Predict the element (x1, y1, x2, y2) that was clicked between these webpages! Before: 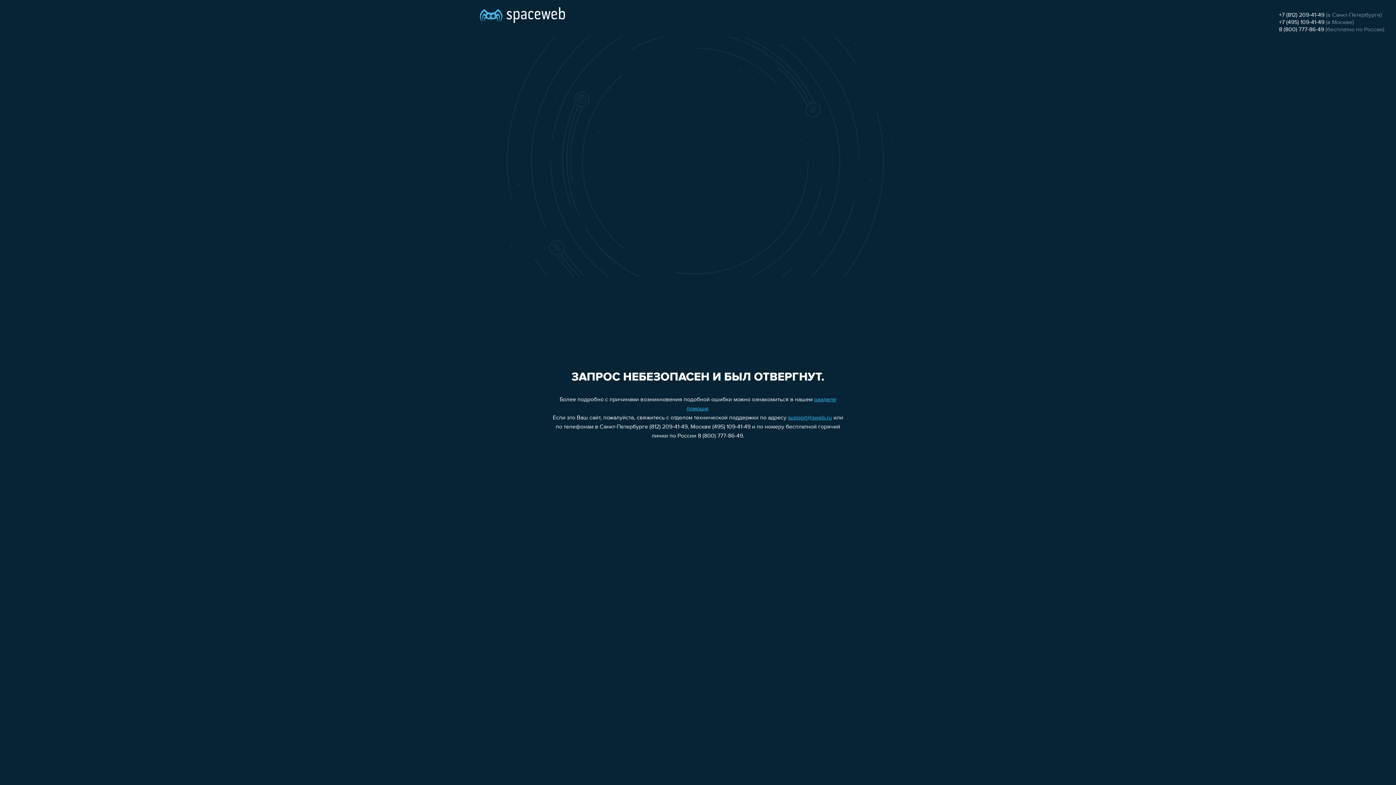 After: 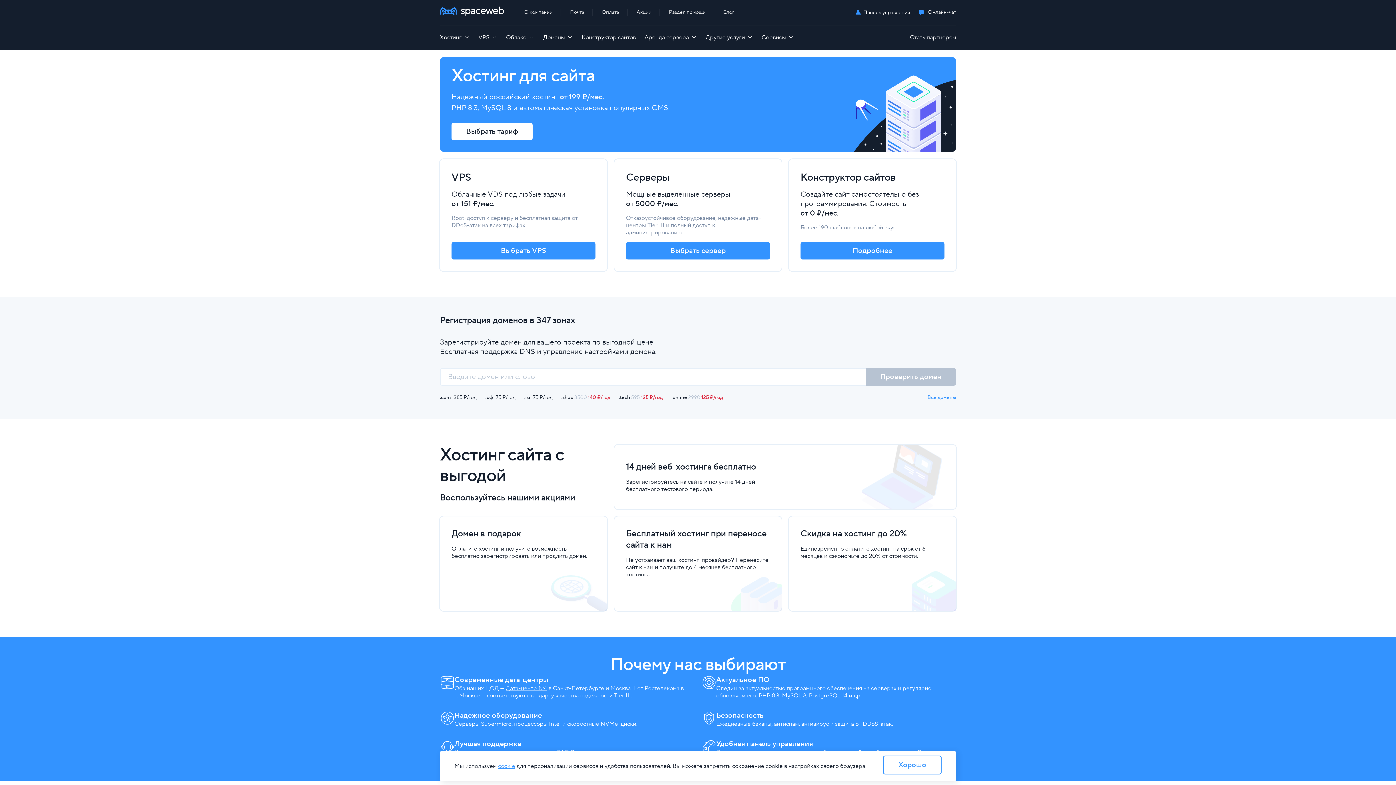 Action: bbox: (480, 0, 565, 25)